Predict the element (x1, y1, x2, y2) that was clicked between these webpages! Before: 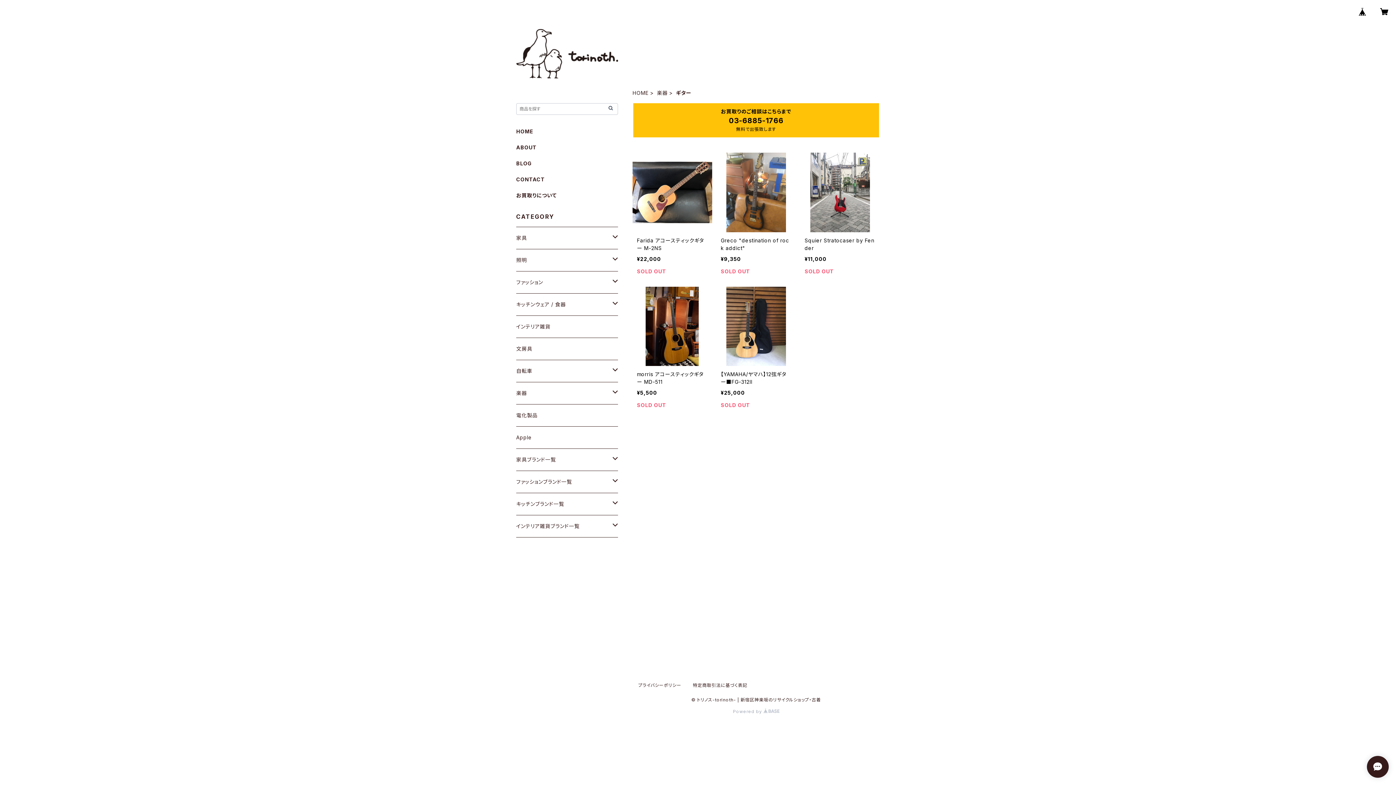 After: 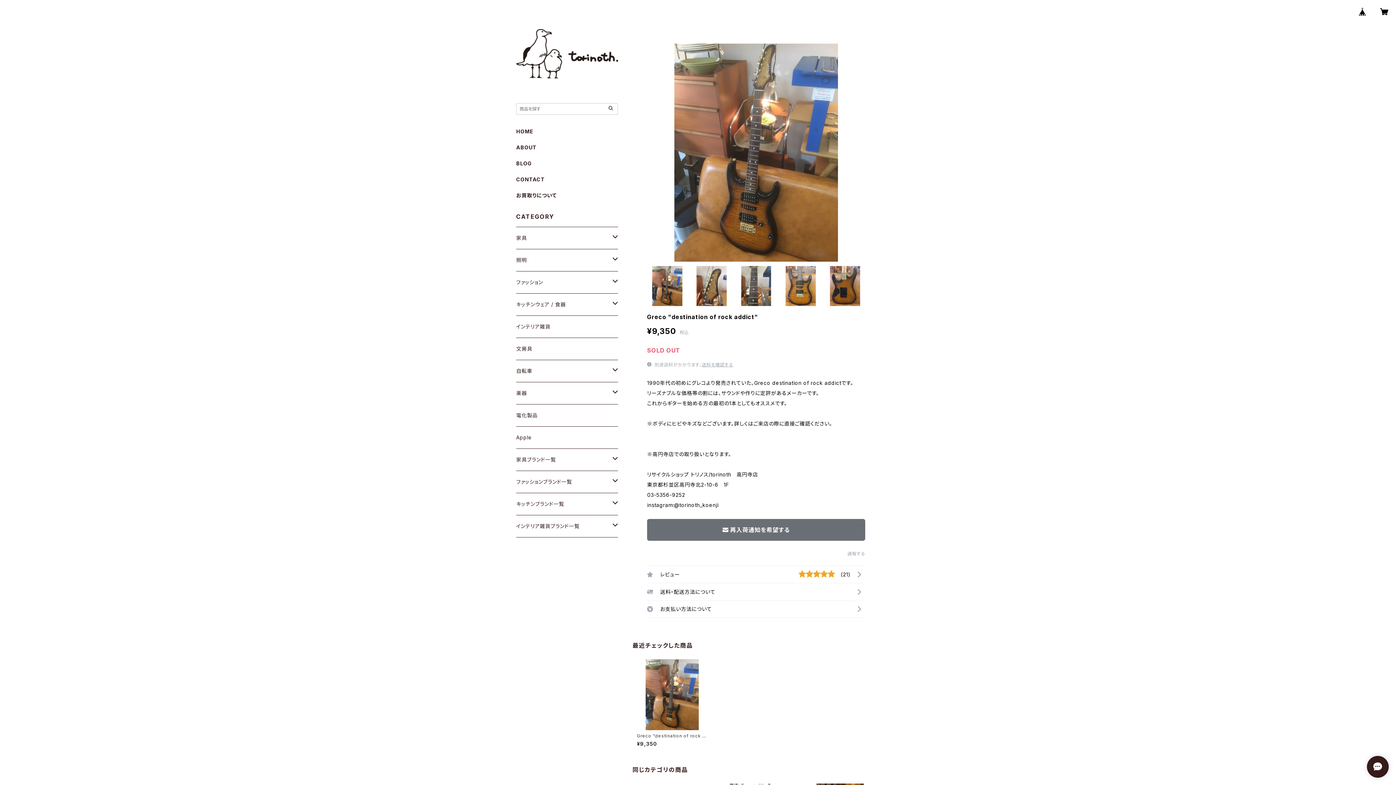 Action: bbox: (716, 152, 796, 282) label: Greco "destination of rock addict"

¥9,350

SOLD OUT